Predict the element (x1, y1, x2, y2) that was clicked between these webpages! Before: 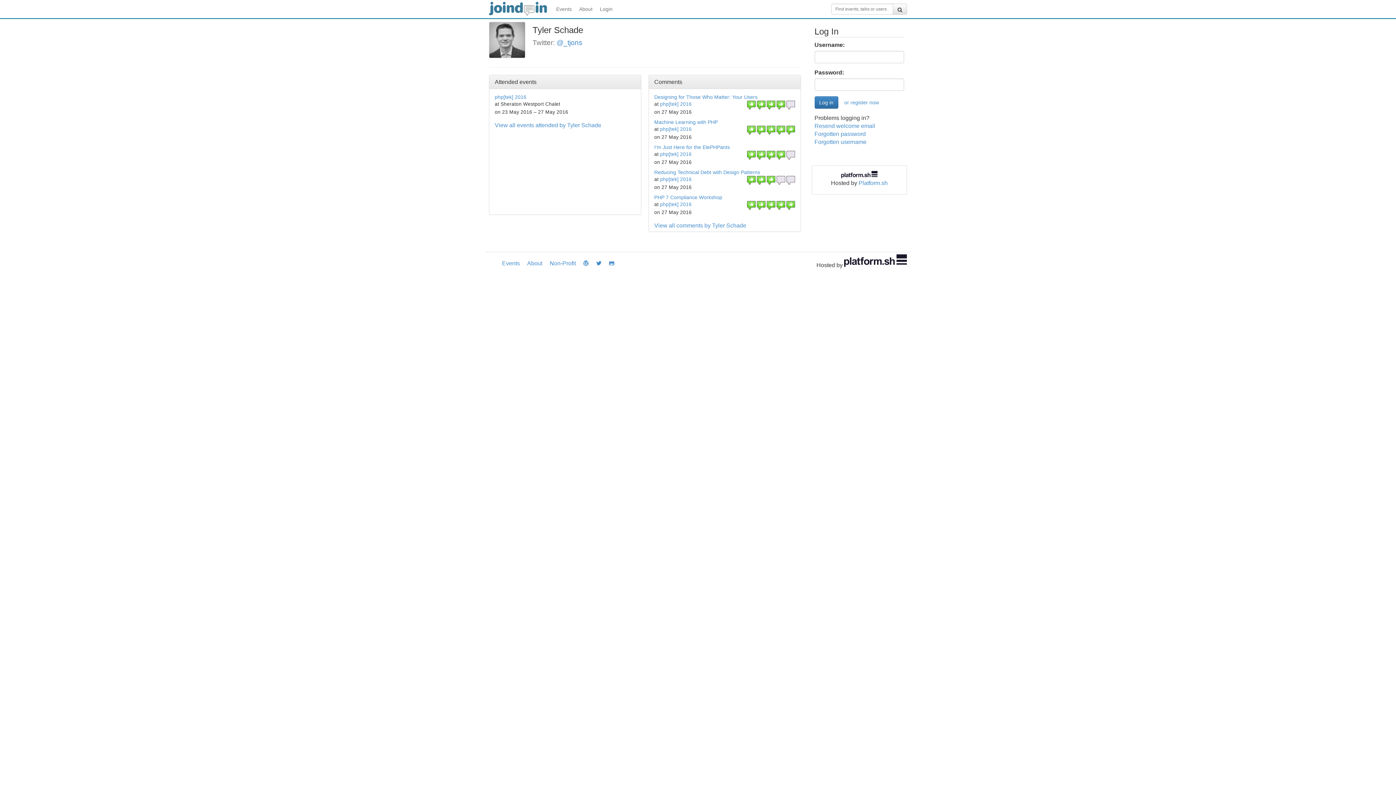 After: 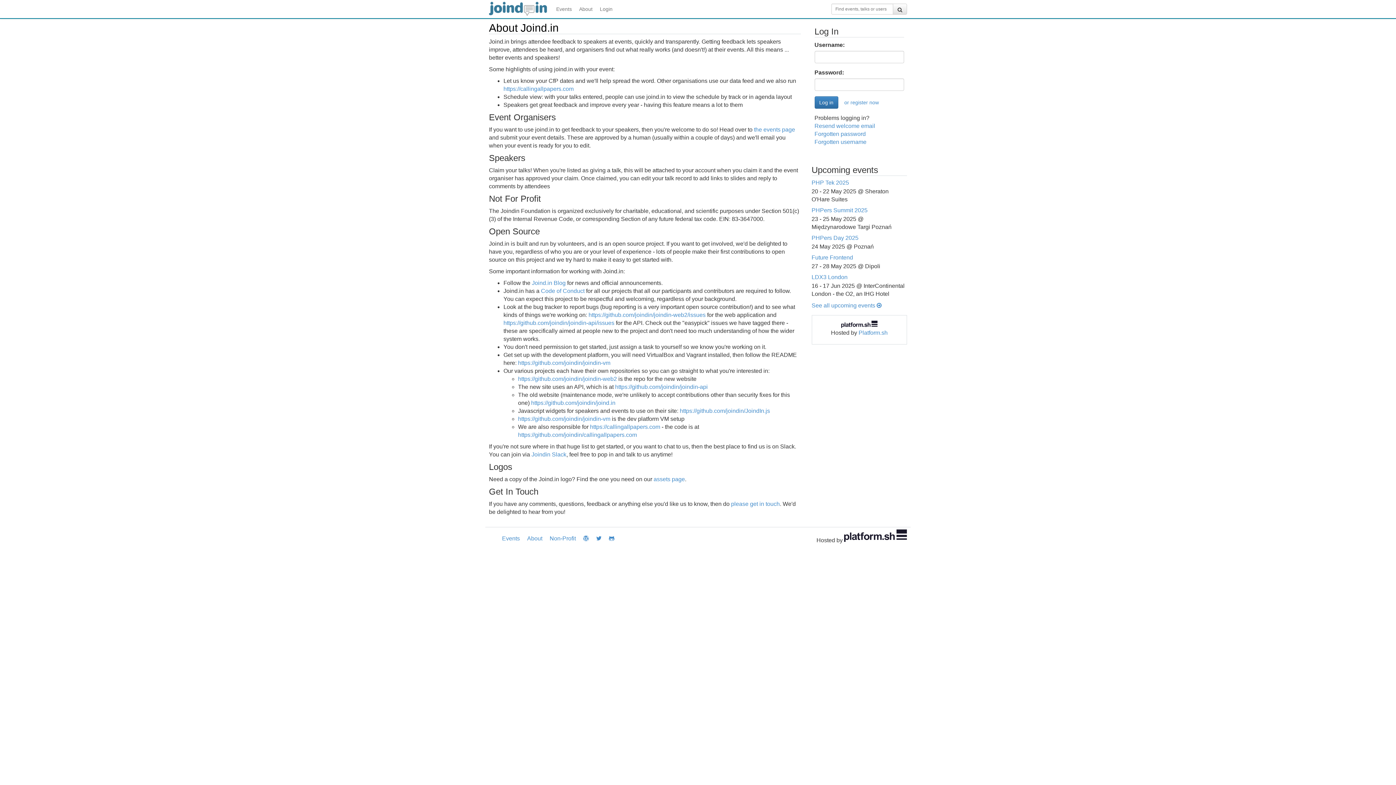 Action: label: About bbox: (523, 254, 546, 272)